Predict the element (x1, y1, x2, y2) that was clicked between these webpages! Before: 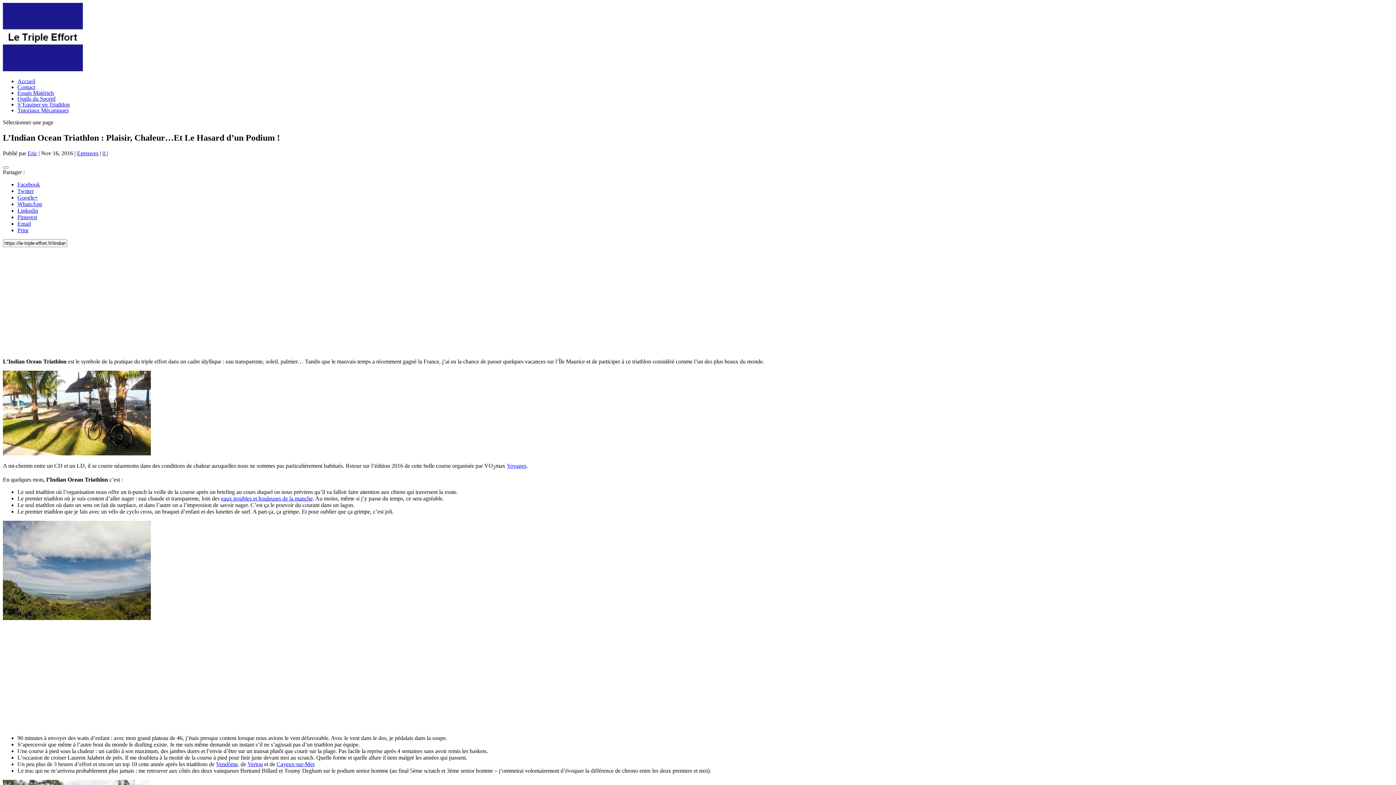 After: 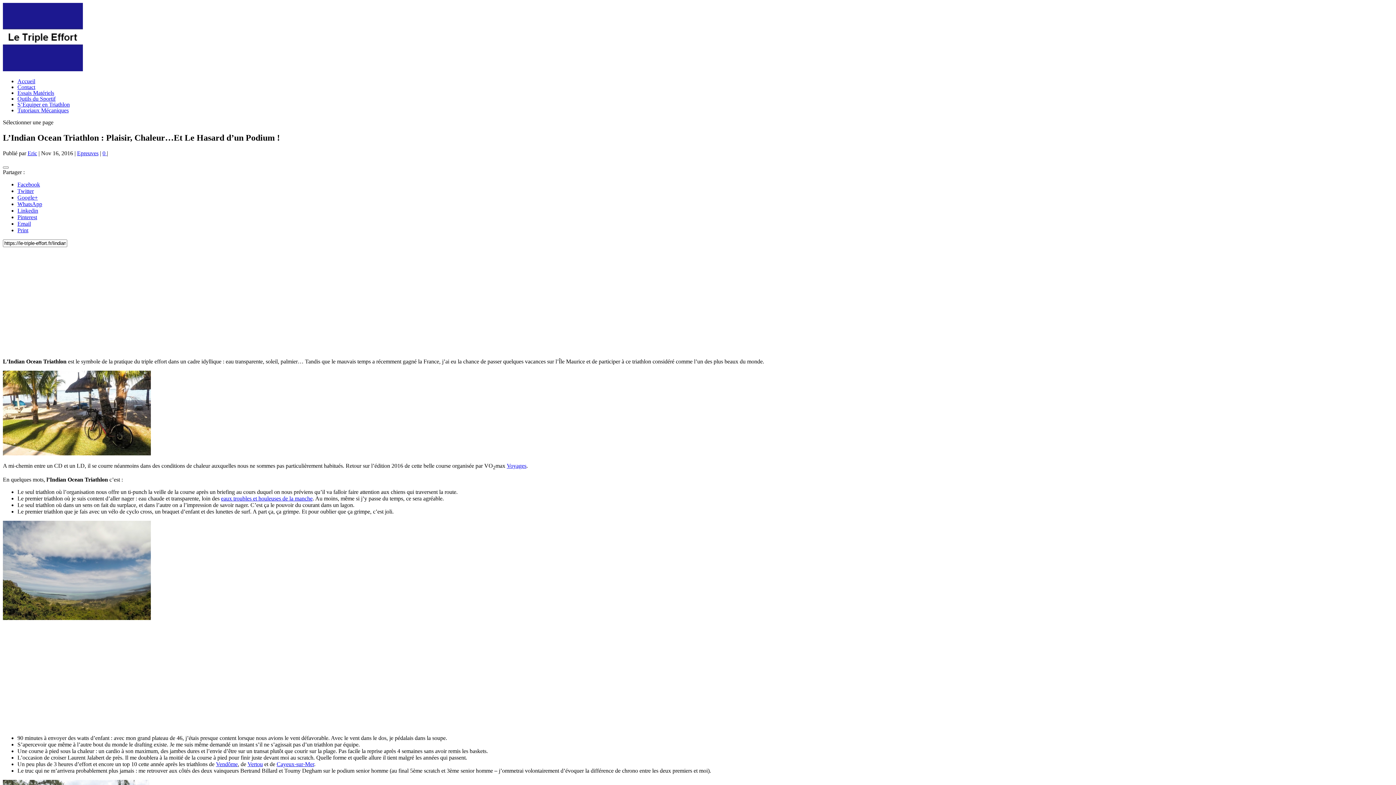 Action: bbox: (216, 761, 237, 767) label: Vendôme